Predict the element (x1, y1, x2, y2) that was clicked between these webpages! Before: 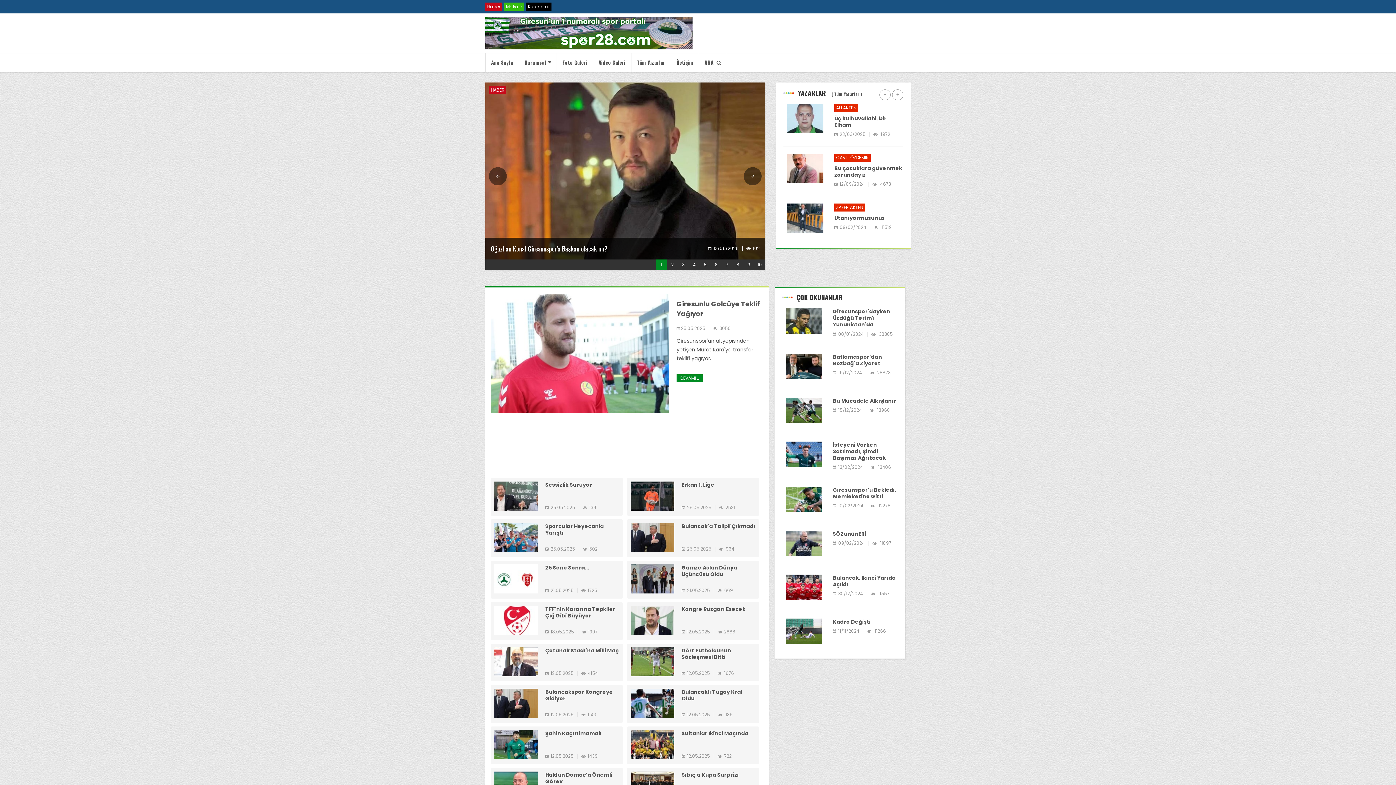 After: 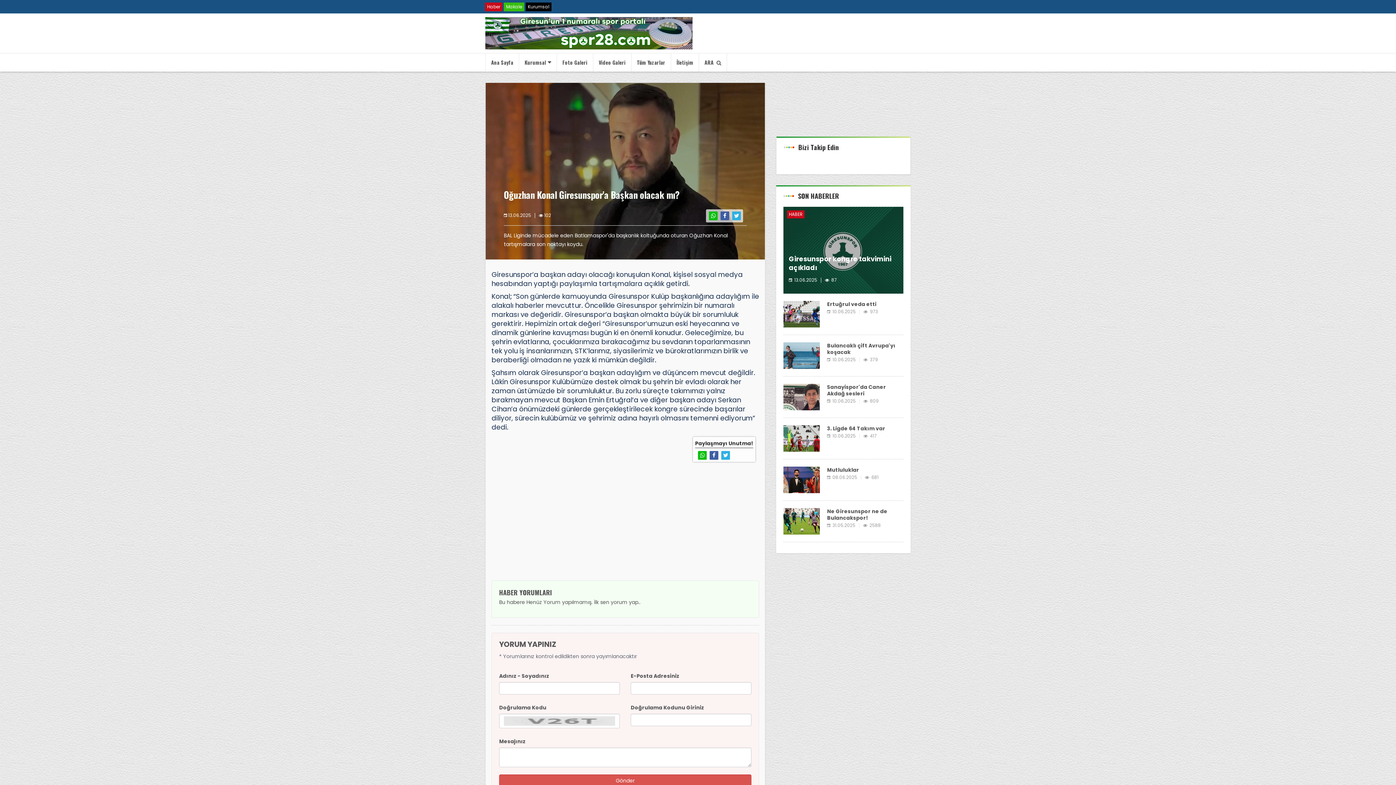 Action: bbox: (490, 244, 679, 253) label: Oğuzhan Konal Giresunspor'a Başkan olacak mı?